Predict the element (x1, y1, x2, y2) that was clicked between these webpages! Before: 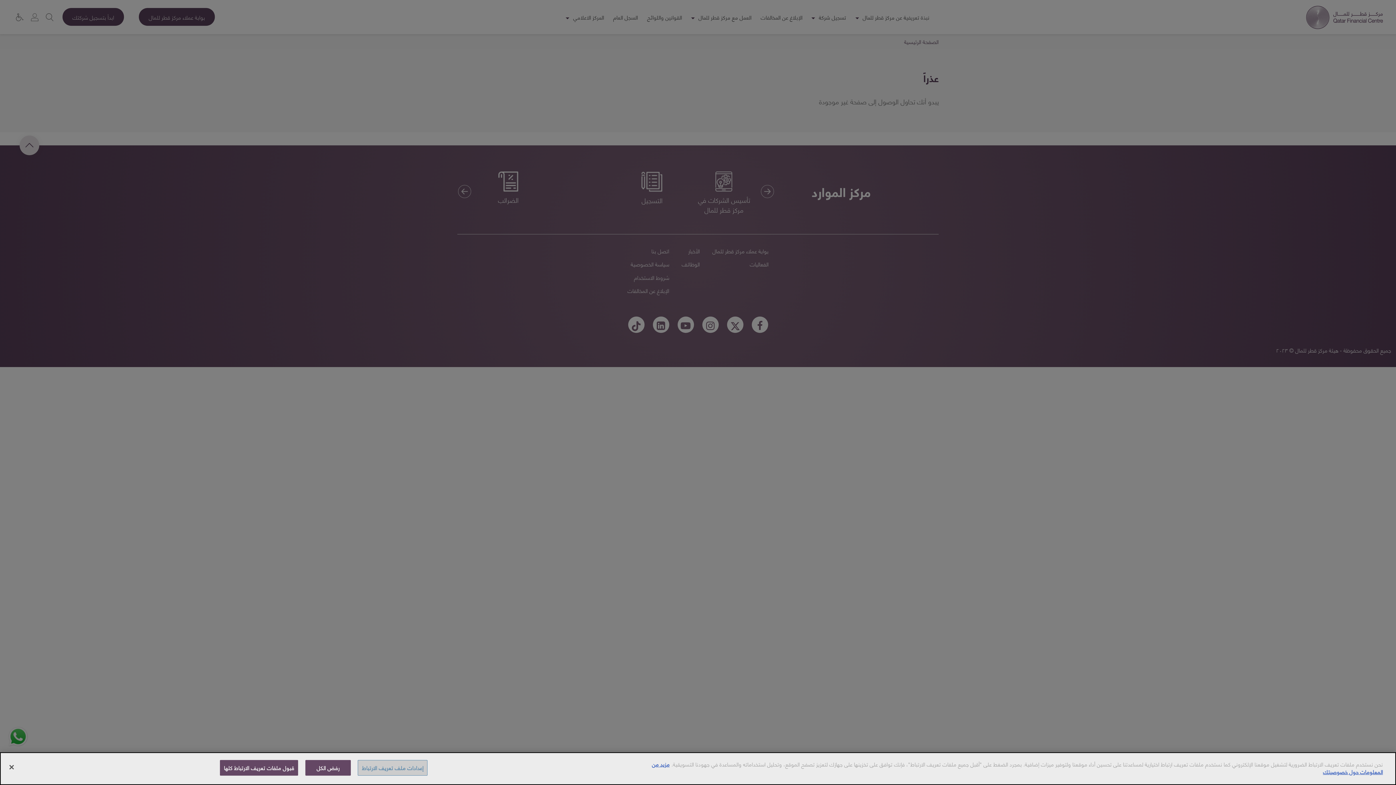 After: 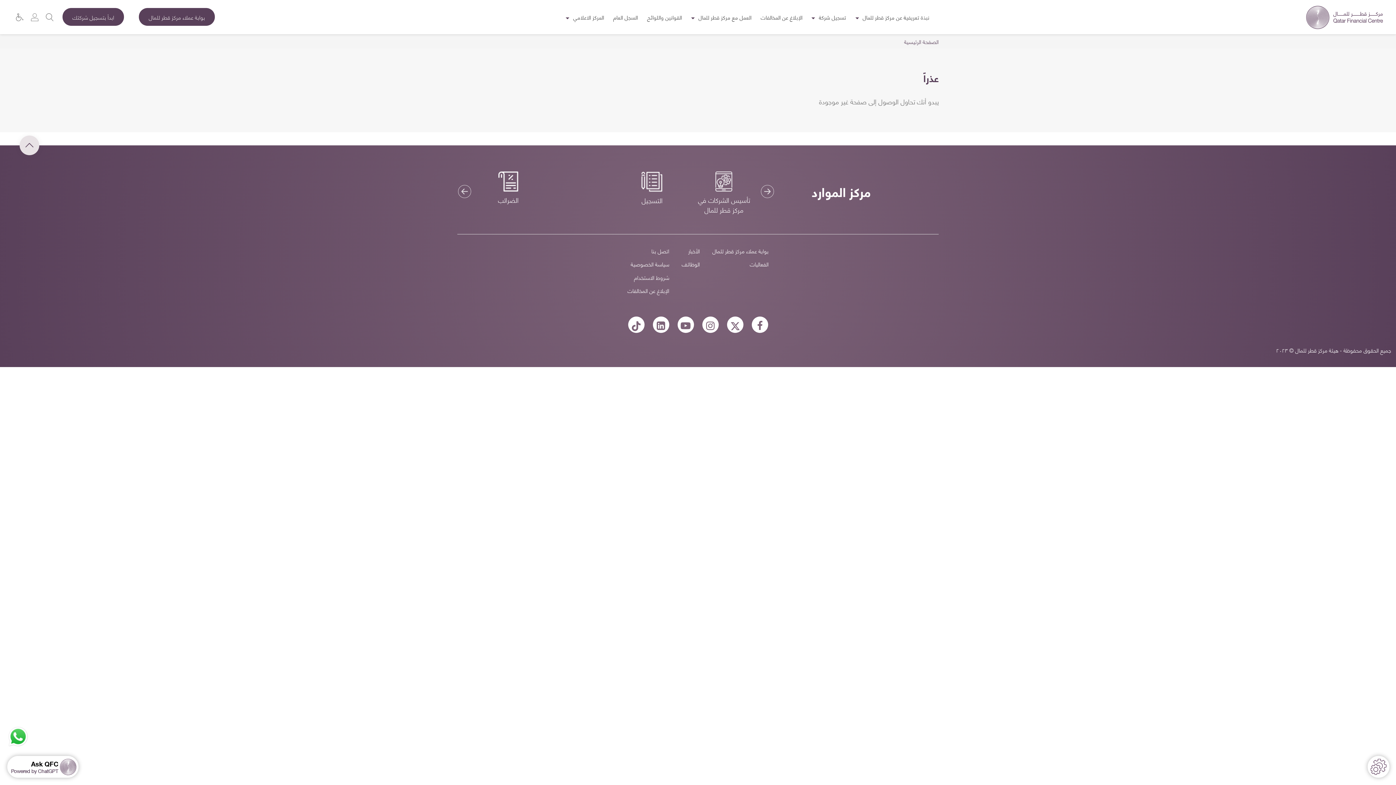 Action: bbox: (219, 760, 298, 776) label: قبول ملفات تعريف الارتباط كلها